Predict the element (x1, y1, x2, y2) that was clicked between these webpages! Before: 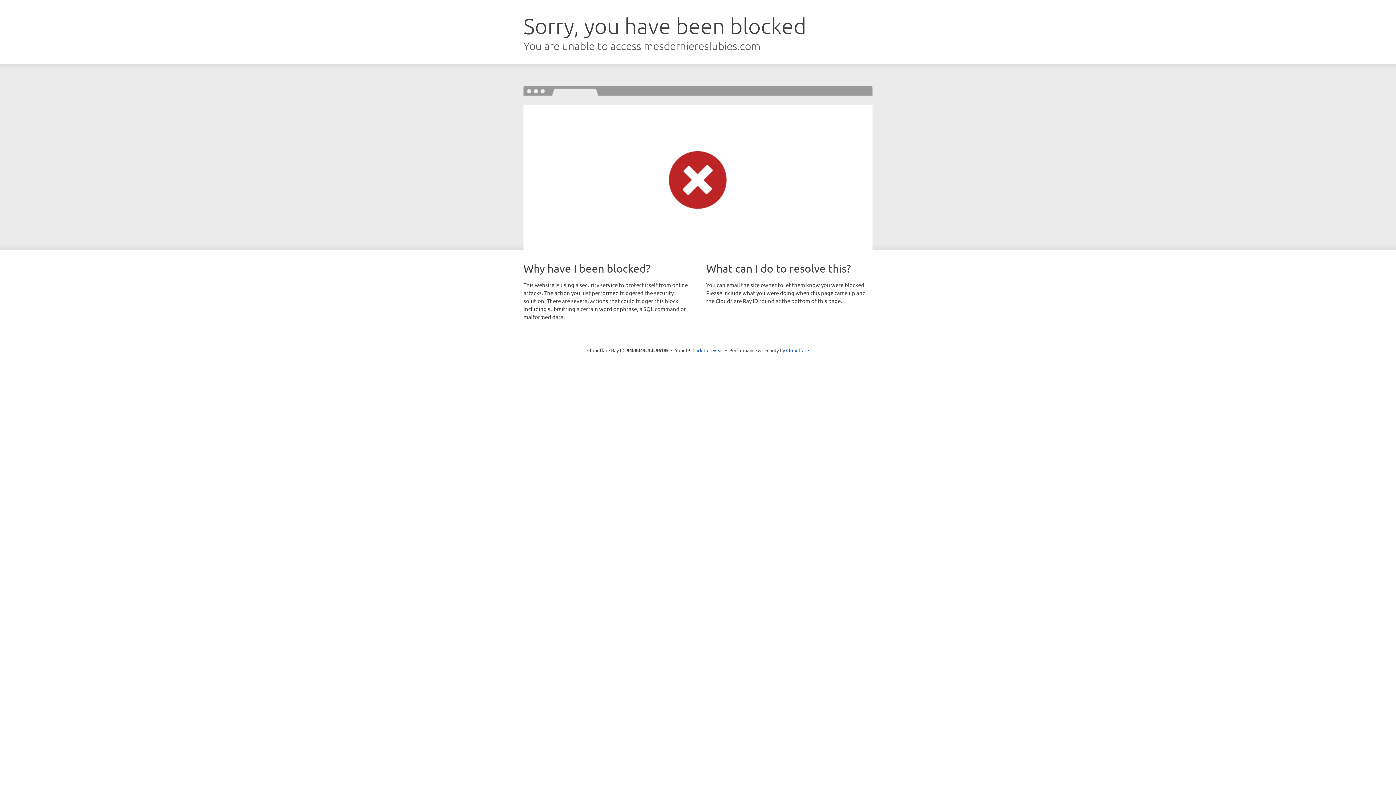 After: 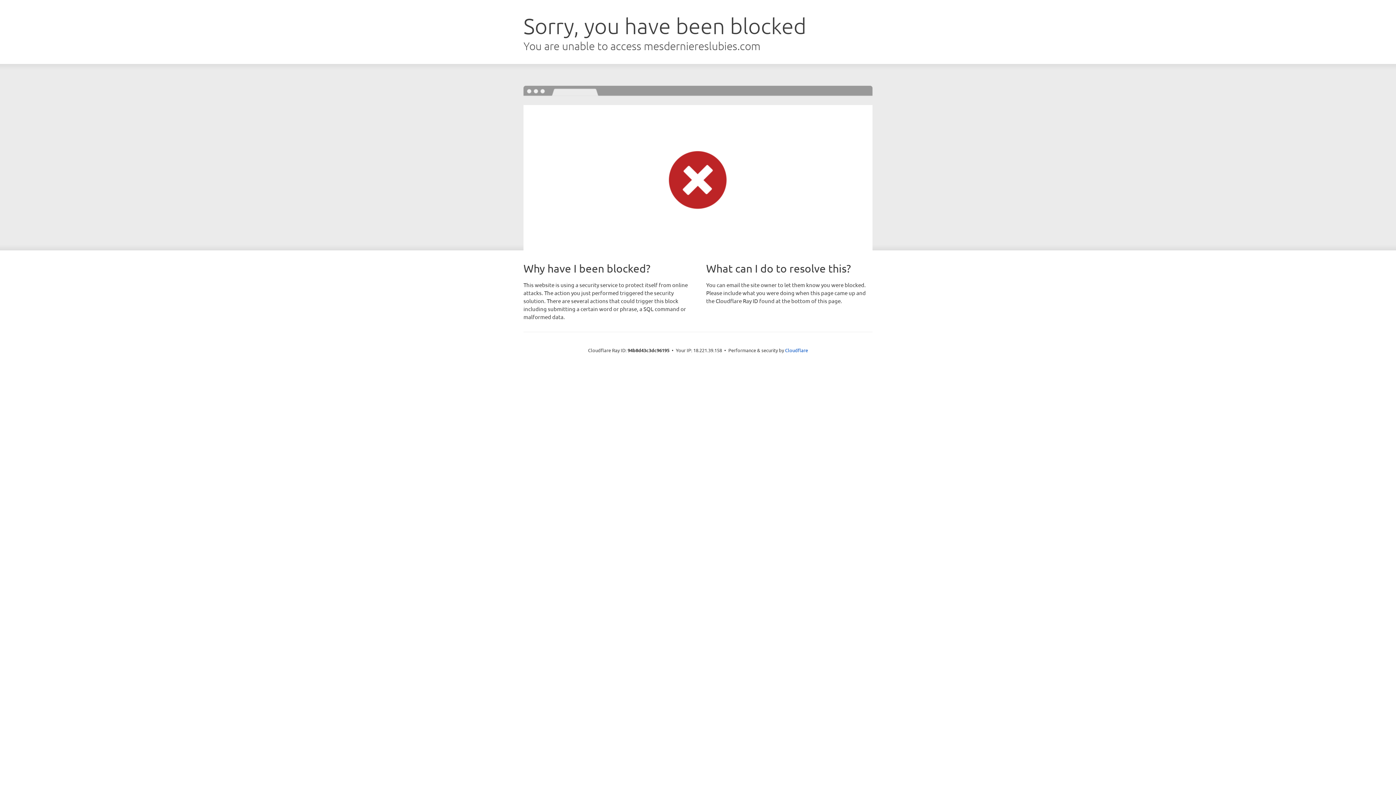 Action: bbox: (692, 346, 723, 353) label: Click to reveal